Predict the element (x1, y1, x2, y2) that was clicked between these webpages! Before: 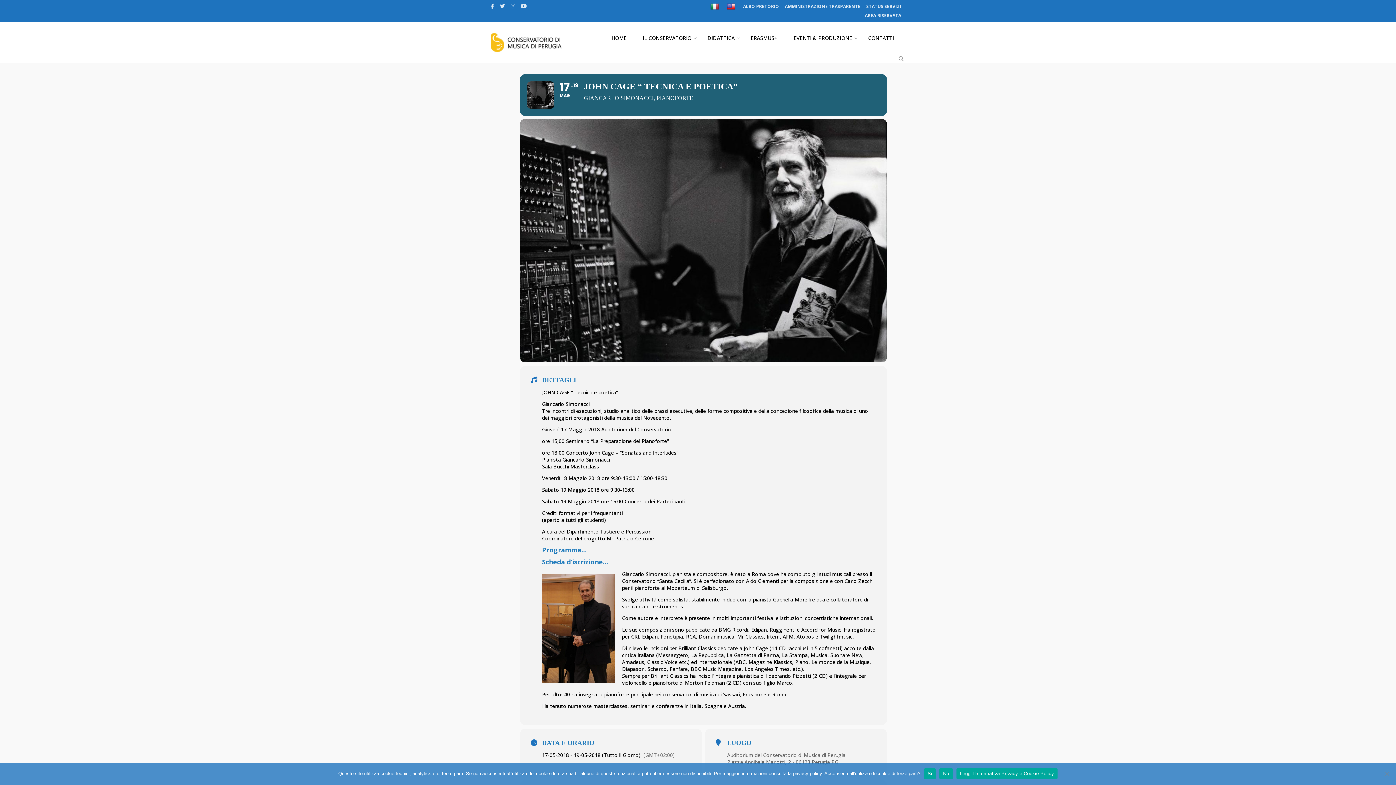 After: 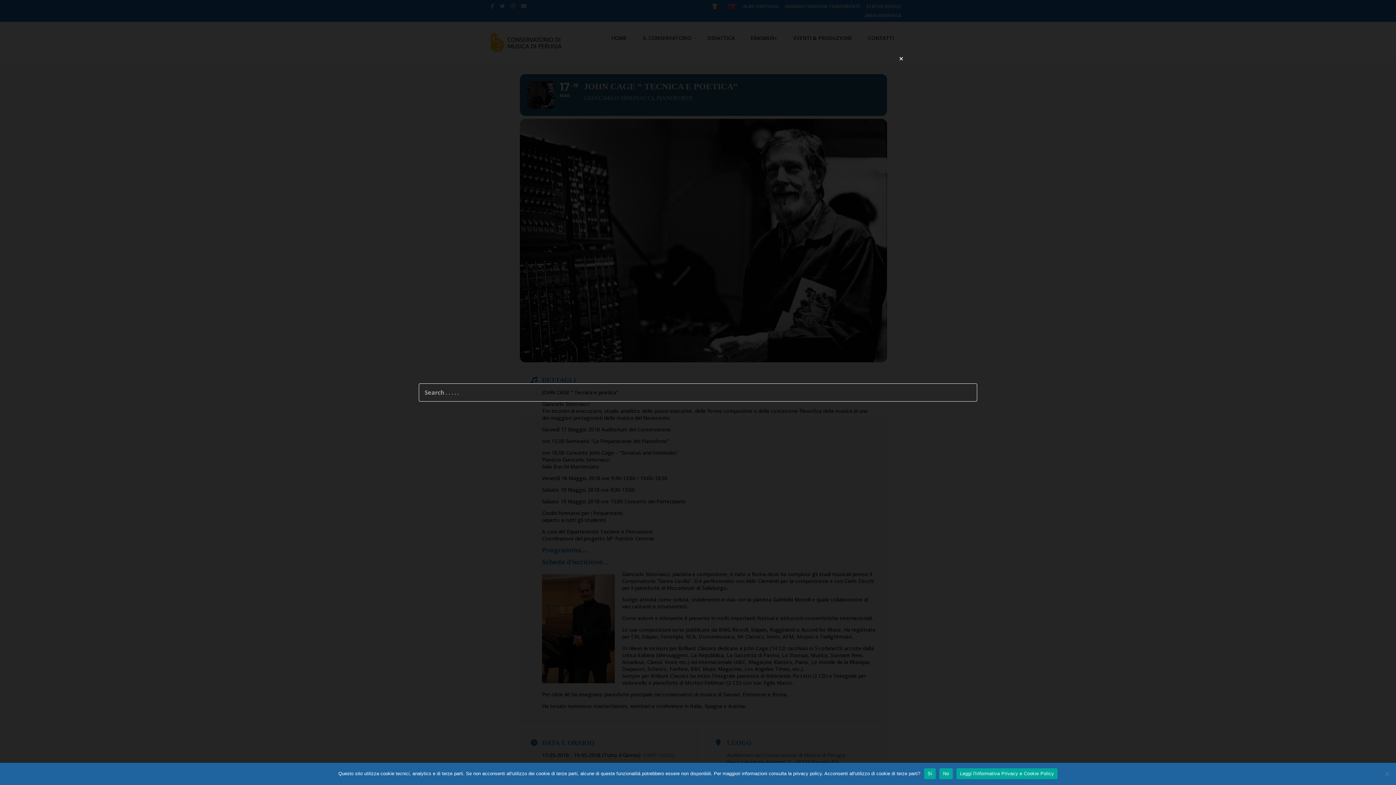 Action: bbox: (897, 54, 905, 63)